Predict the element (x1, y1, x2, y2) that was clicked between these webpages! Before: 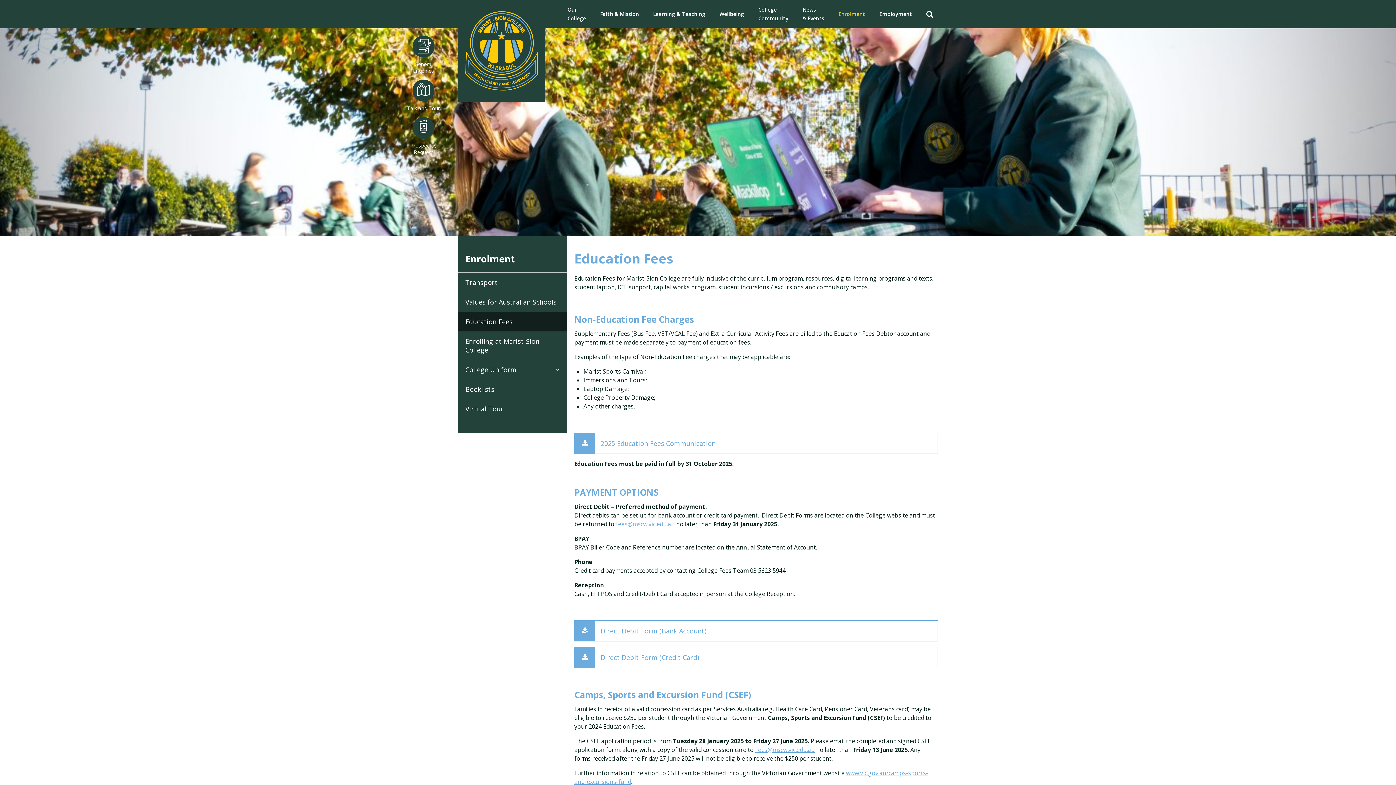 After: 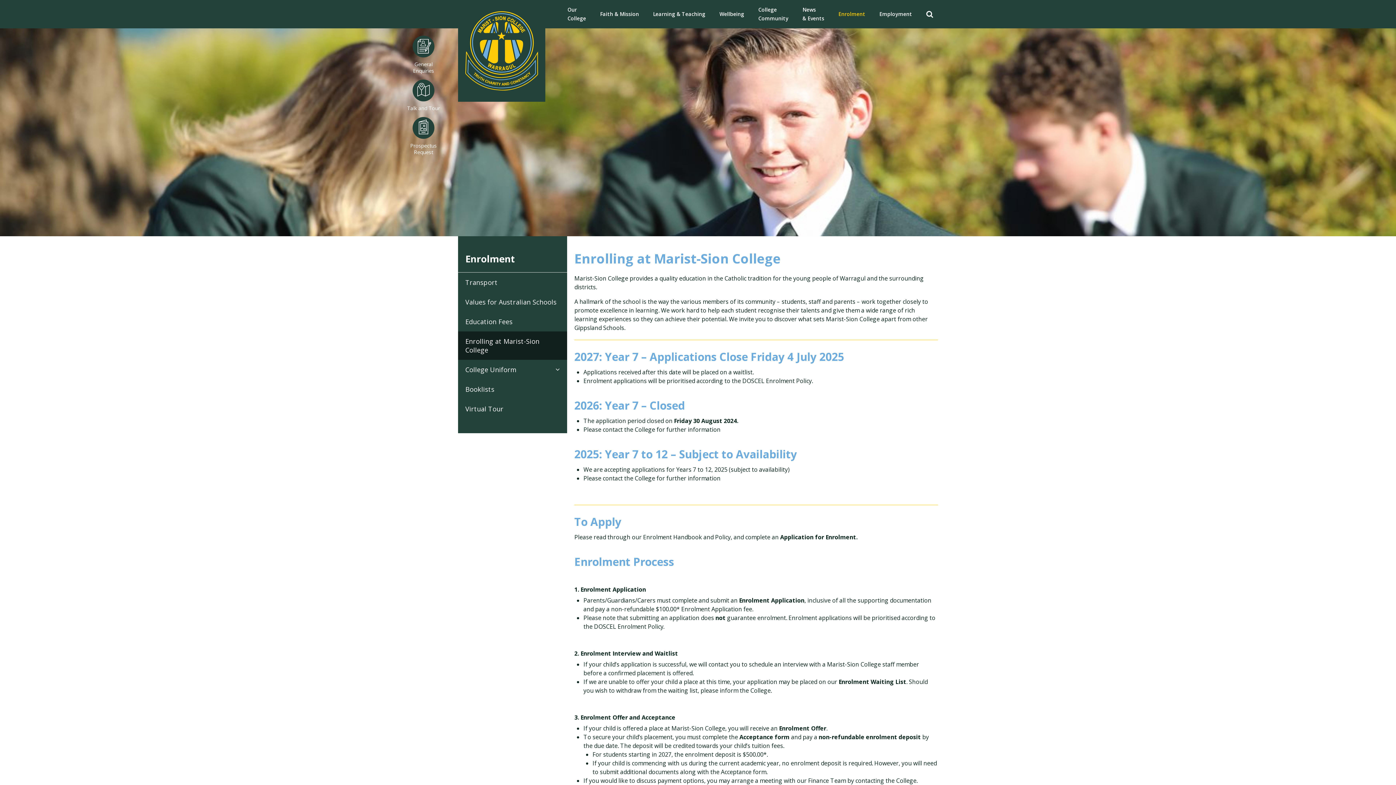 Action: label: Enrolling at Marist-Sion College bbox: (465, 331, 560, 360)